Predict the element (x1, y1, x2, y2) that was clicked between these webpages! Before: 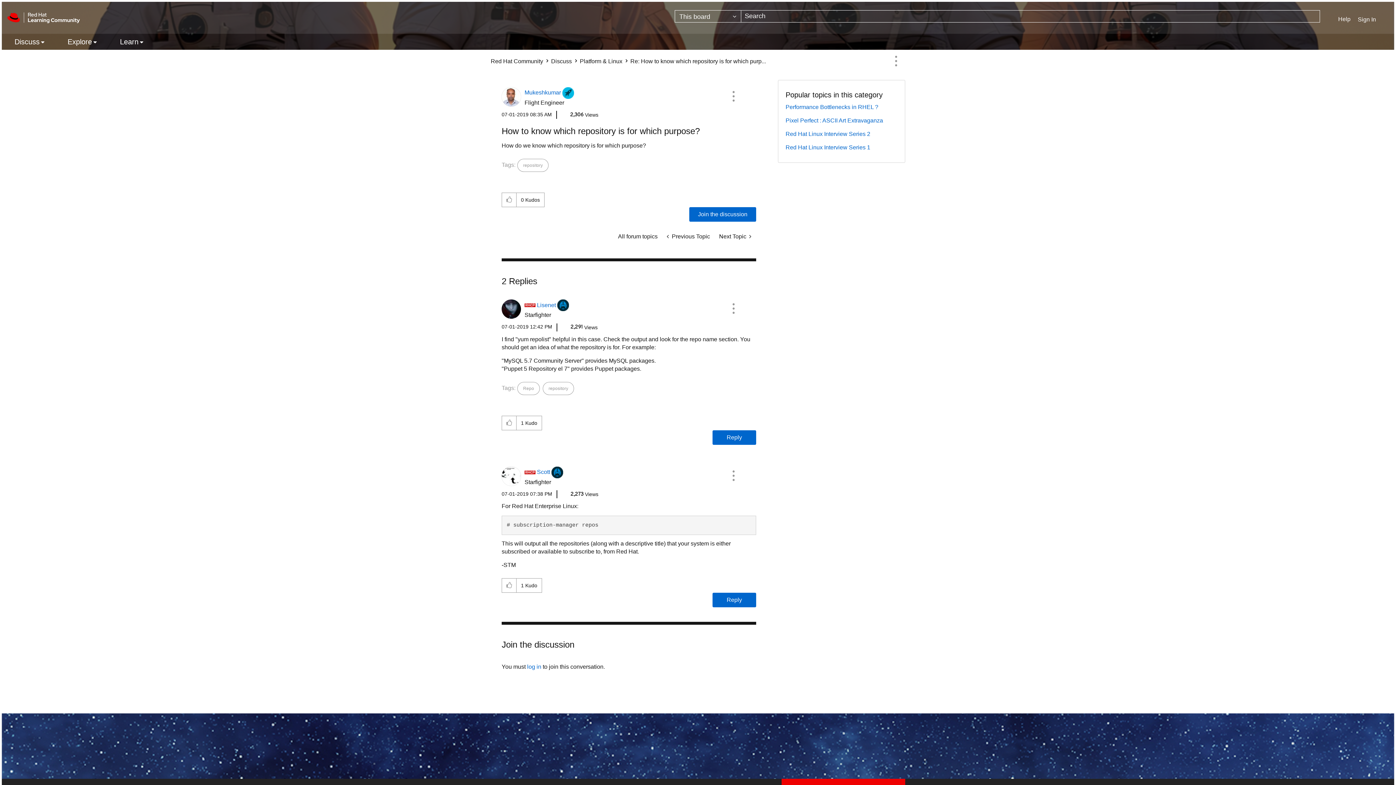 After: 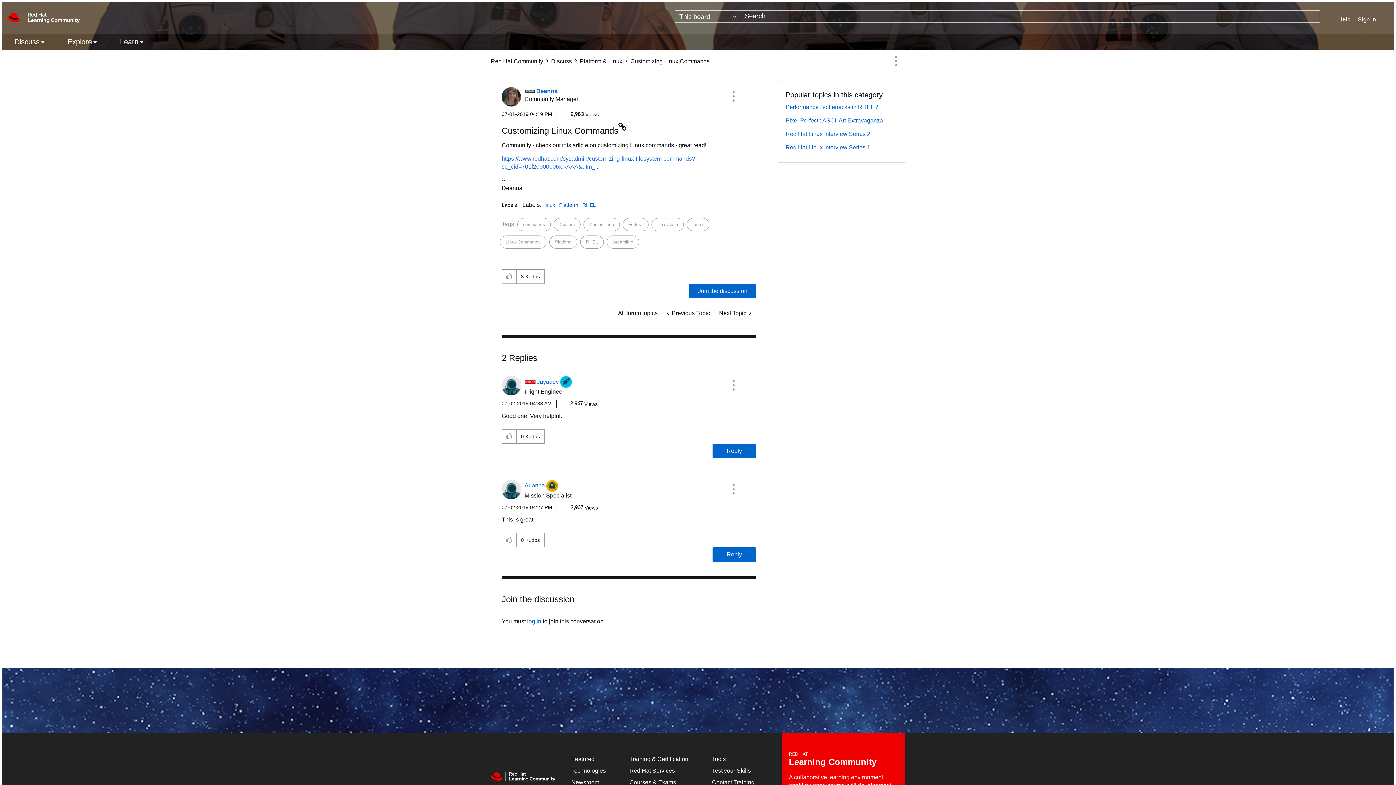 Action: label:  Previous Topic bbox: (662, 229, 714, 244)